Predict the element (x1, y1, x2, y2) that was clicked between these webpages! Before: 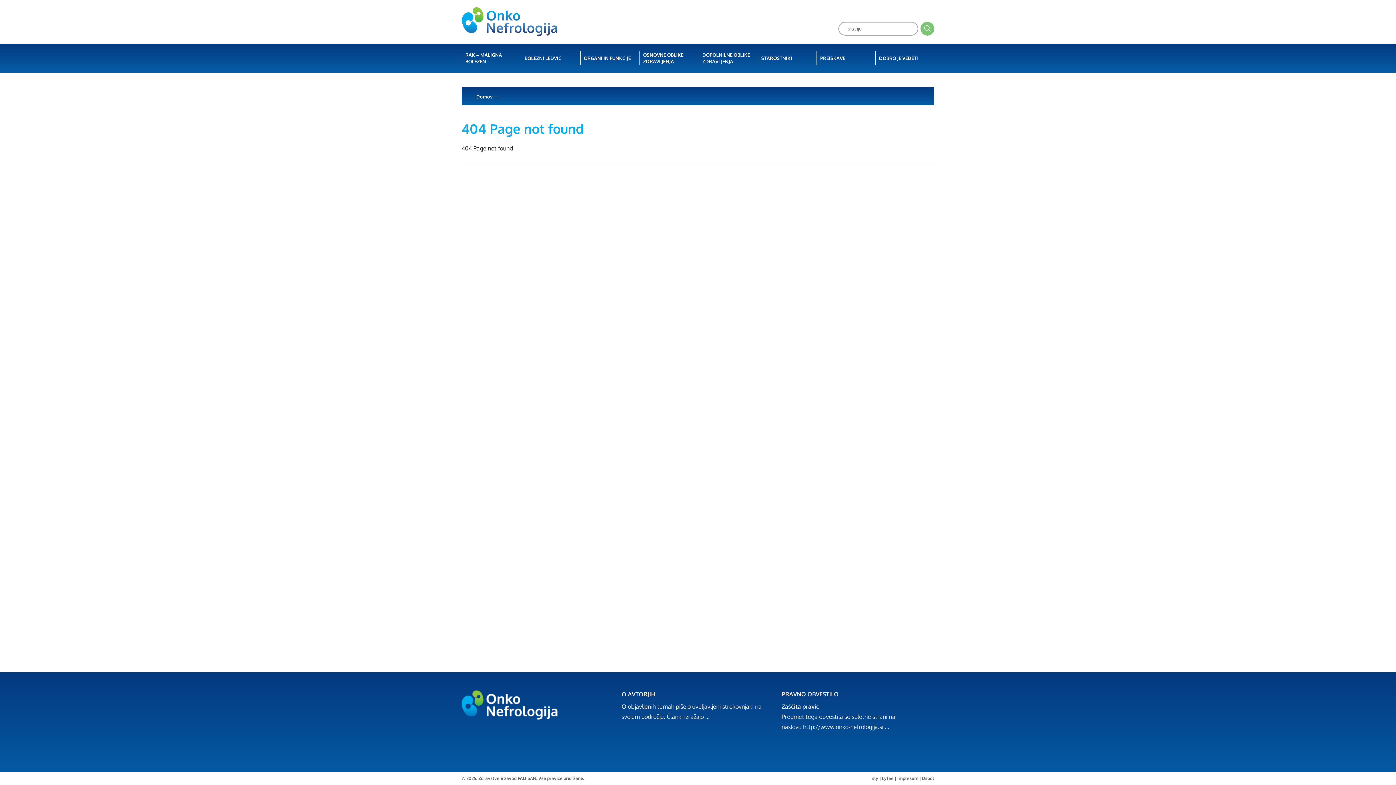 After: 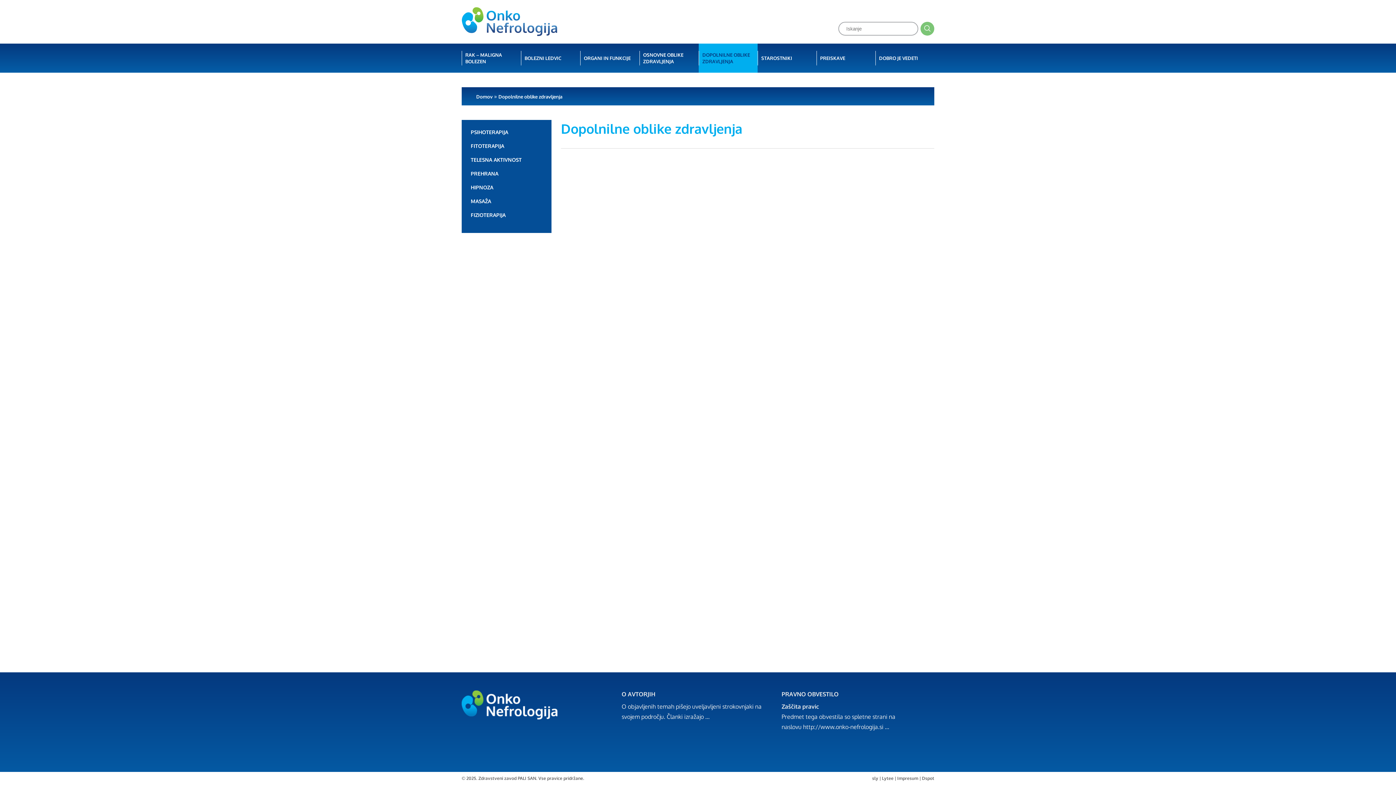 Action: label: DOPOLNILNE OBLIKE ZDRAVLJENJA bbox: (698, 43, 757, 72)